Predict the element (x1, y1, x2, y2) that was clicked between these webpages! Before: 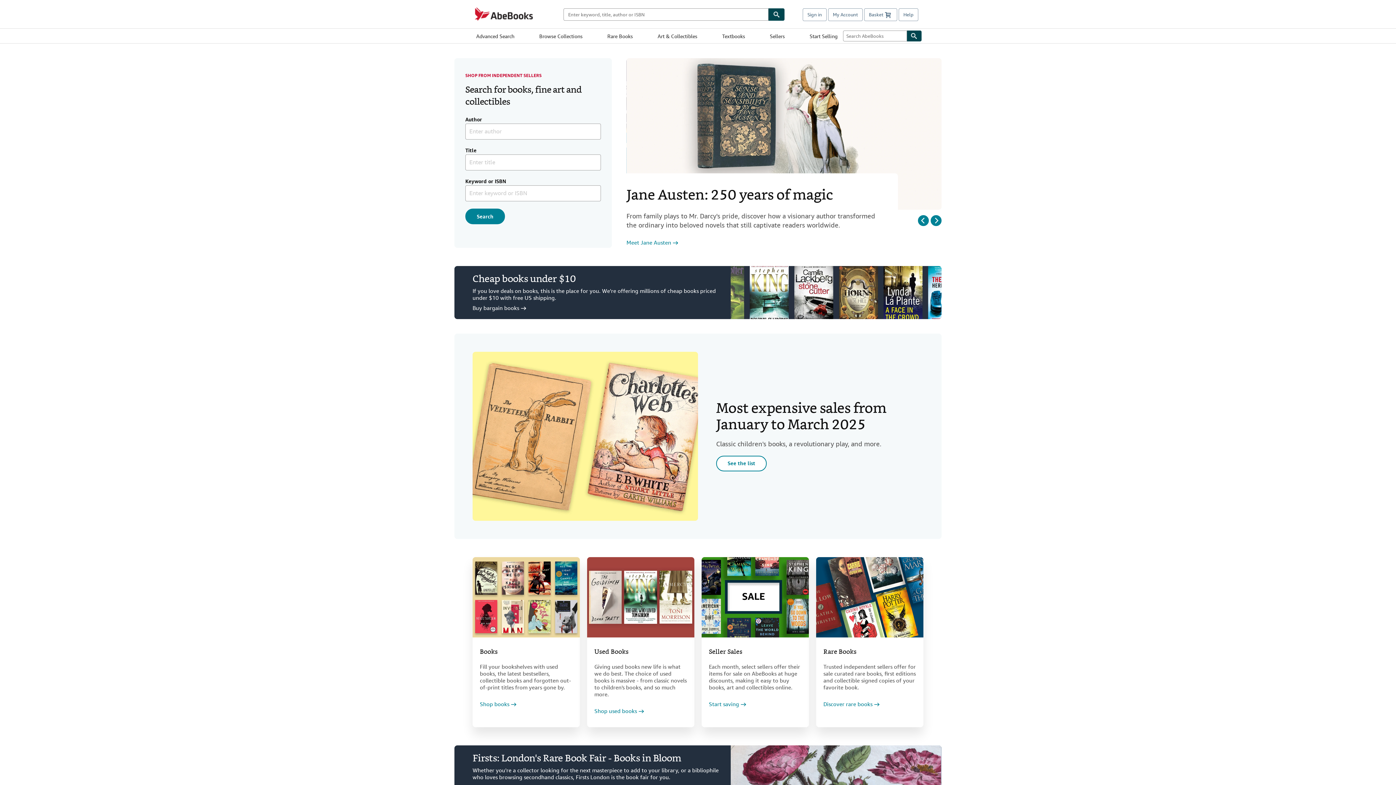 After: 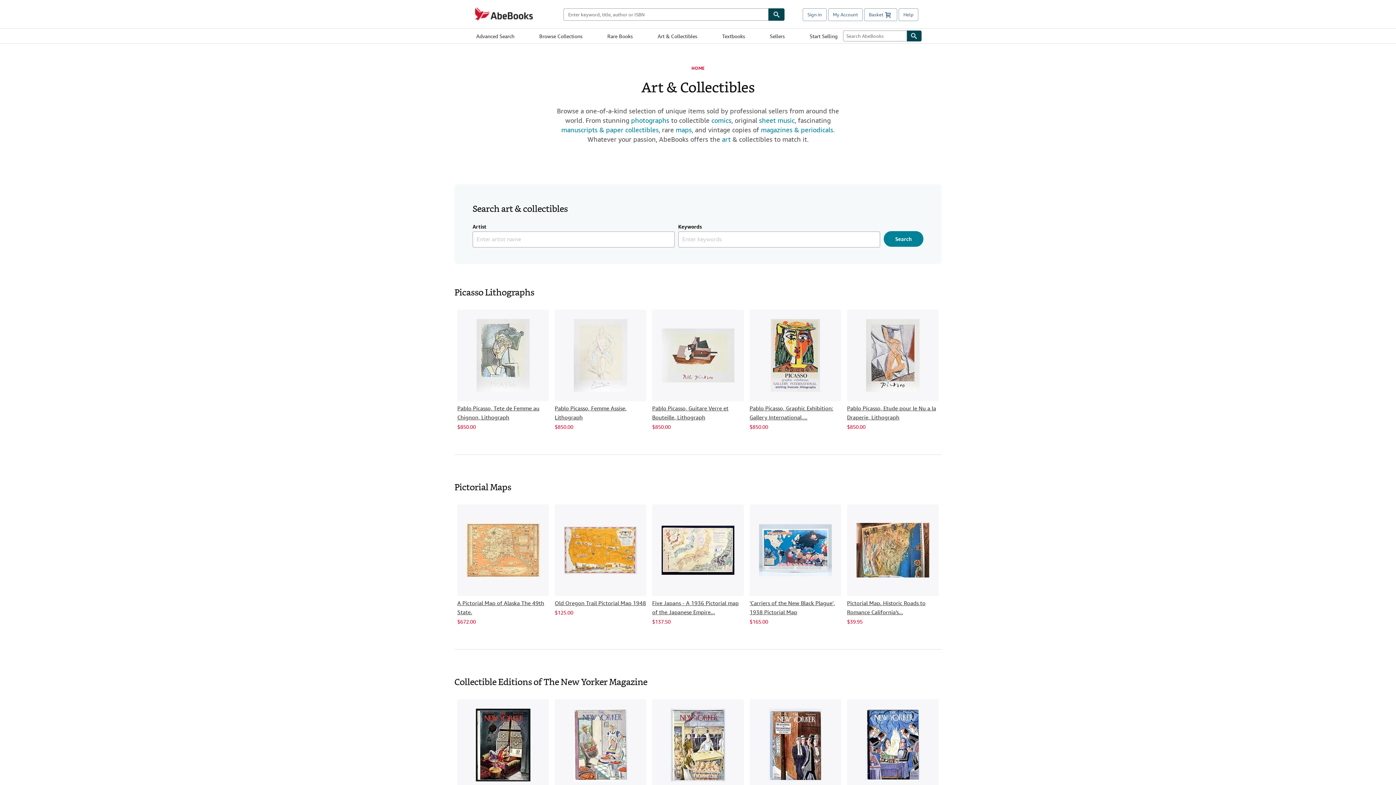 Action: bbox: (657, 28, 697, 42) label: Art & Collectibles